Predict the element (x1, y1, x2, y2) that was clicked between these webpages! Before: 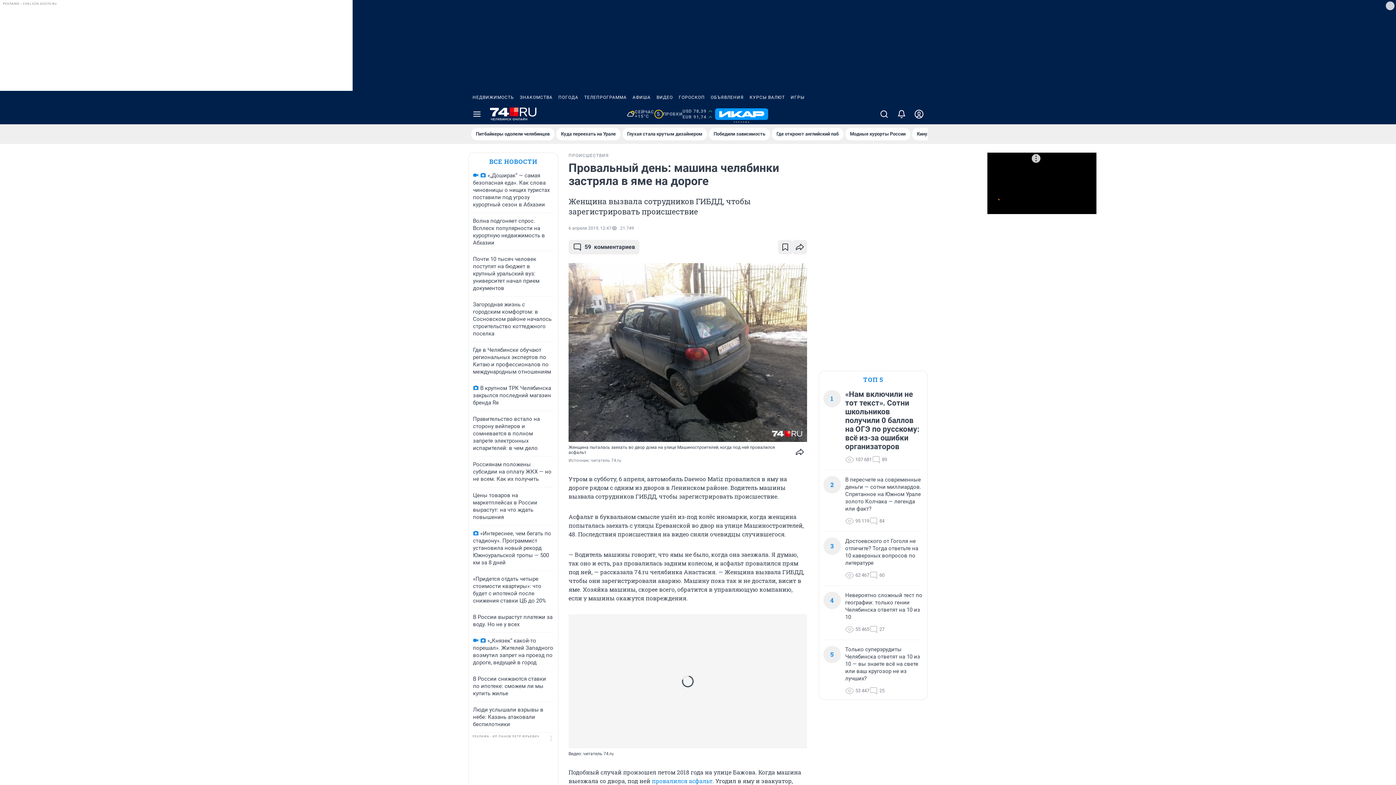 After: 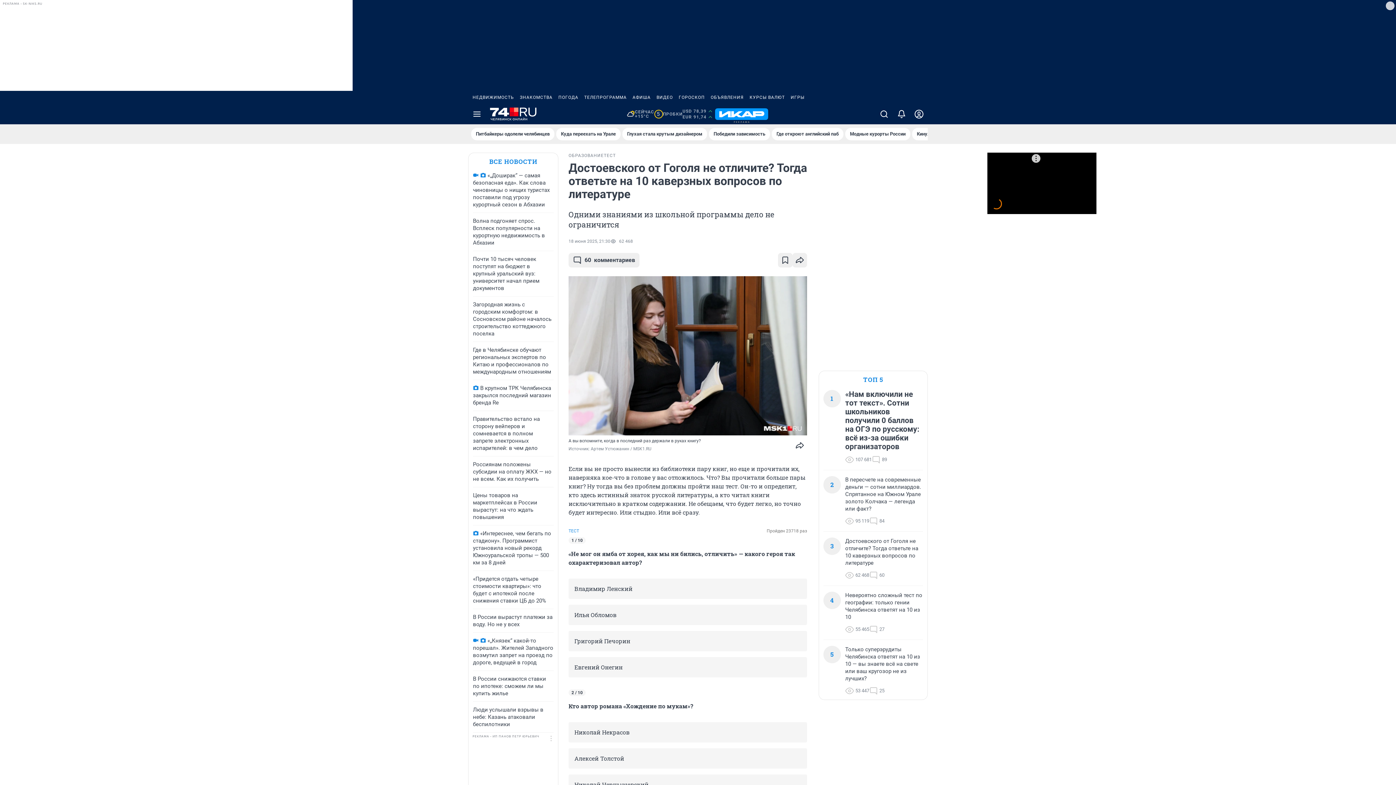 Action: label: Достоевского от Гоголя не отличите? Тогда ответьте на 10 каверзных вопросов по литературе bbox: (845, 537, 923, 566)